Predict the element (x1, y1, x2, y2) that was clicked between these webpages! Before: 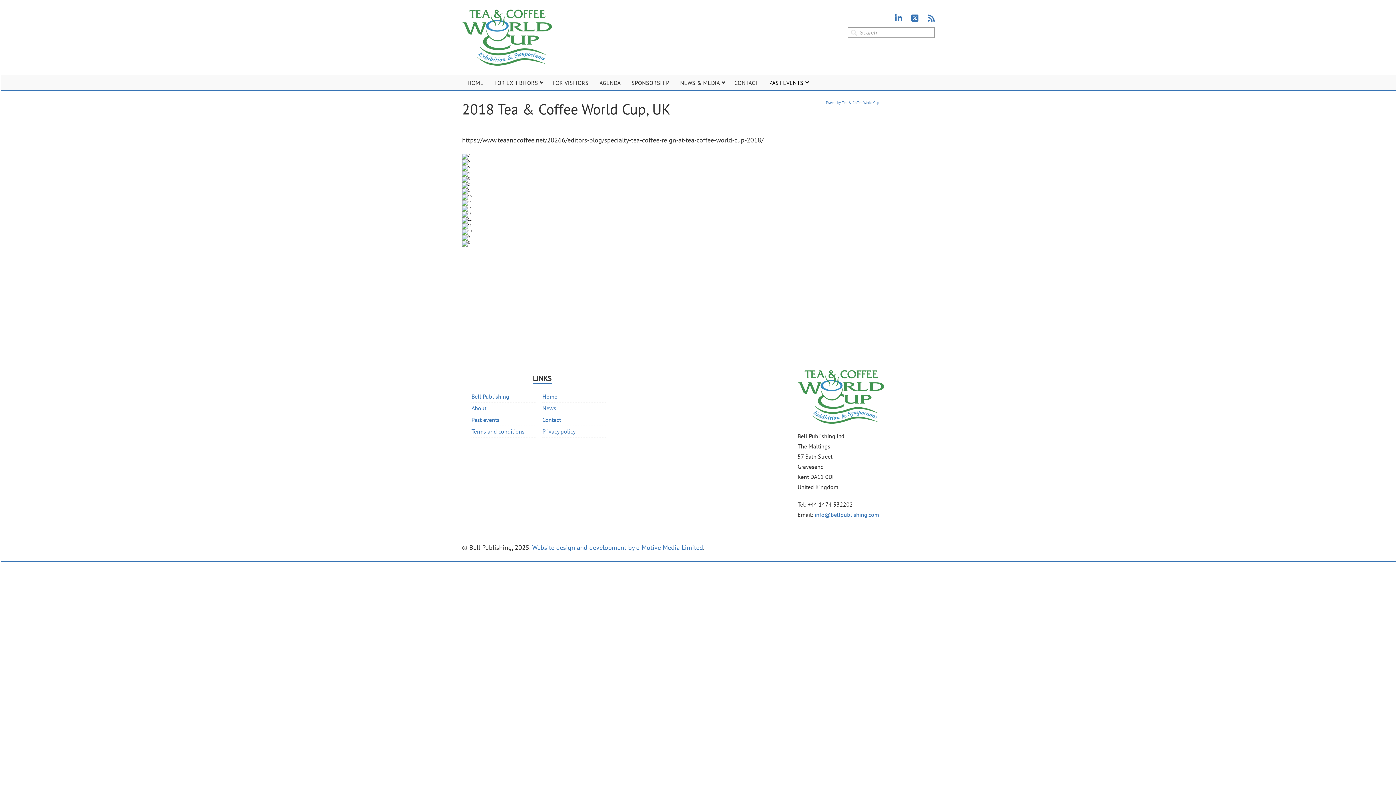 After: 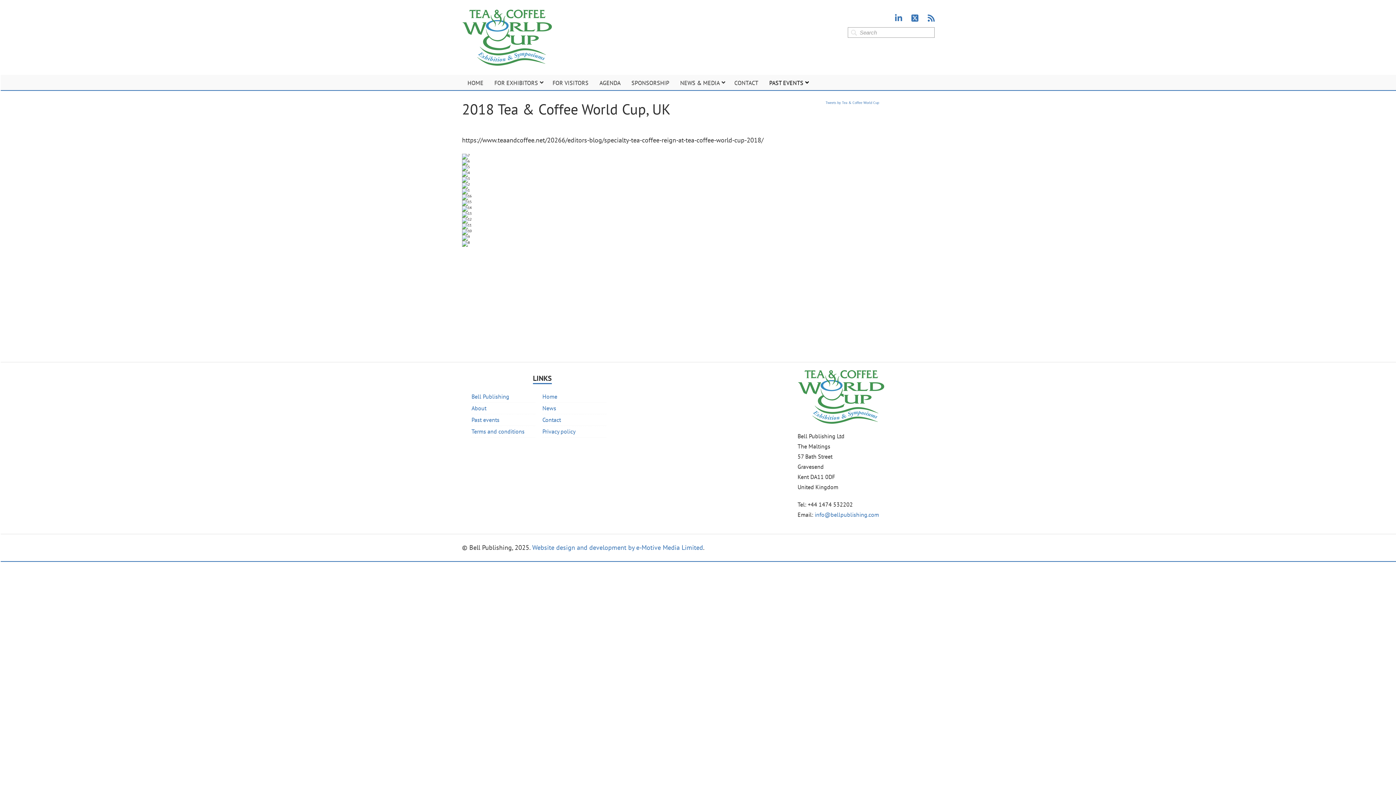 Action: bbox: (895, 13, 902, 23)